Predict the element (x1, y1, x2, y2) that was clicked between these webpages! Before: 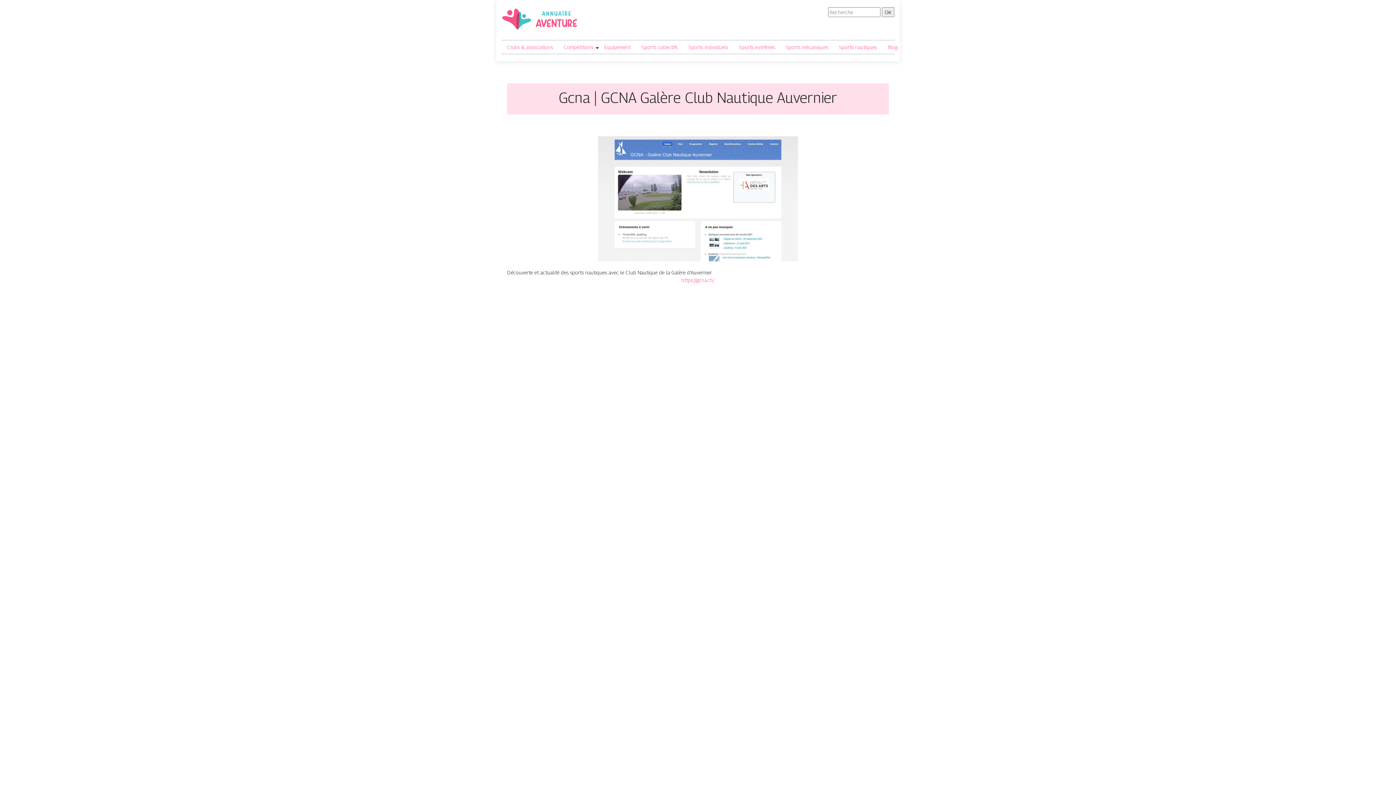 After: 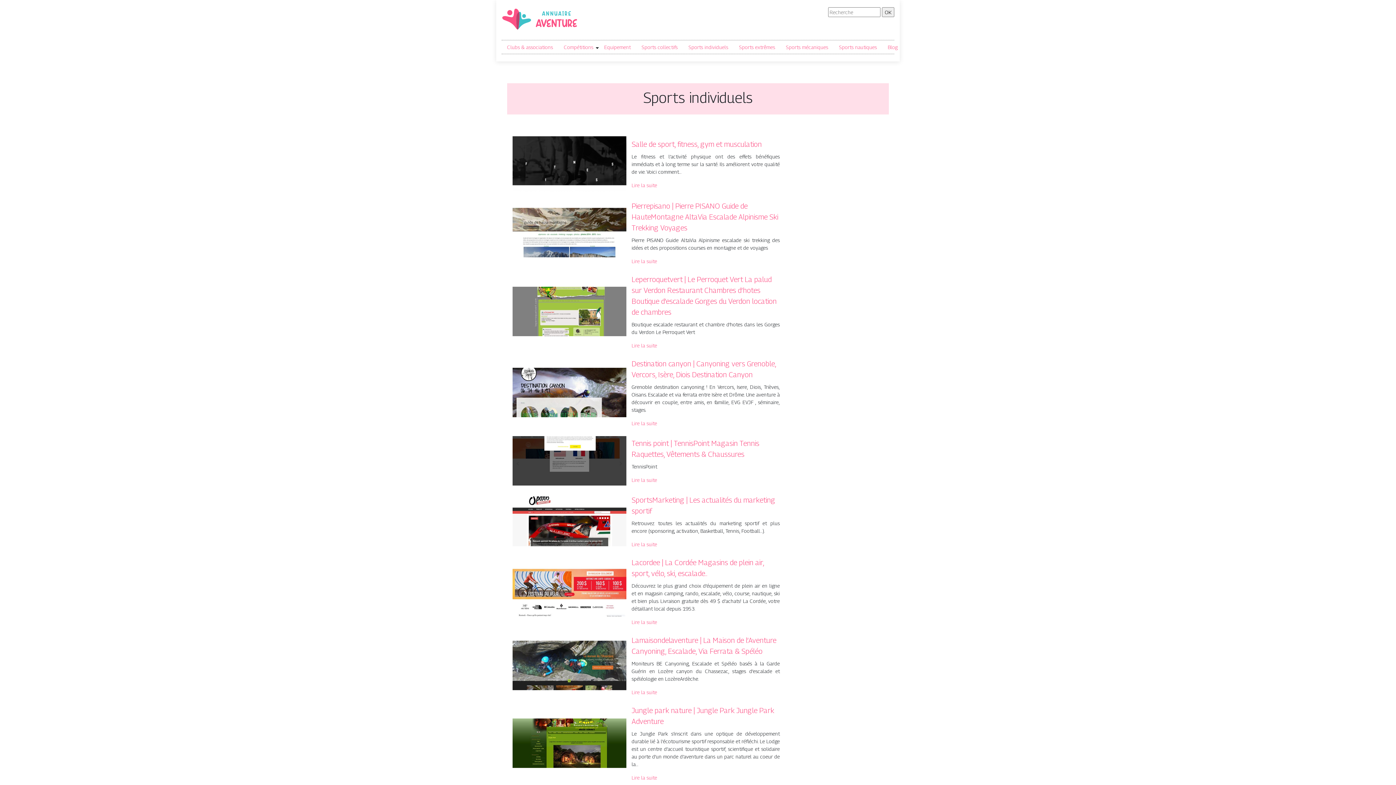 Action: bbox: (688, 43, 728, 50) label: Sports individuels